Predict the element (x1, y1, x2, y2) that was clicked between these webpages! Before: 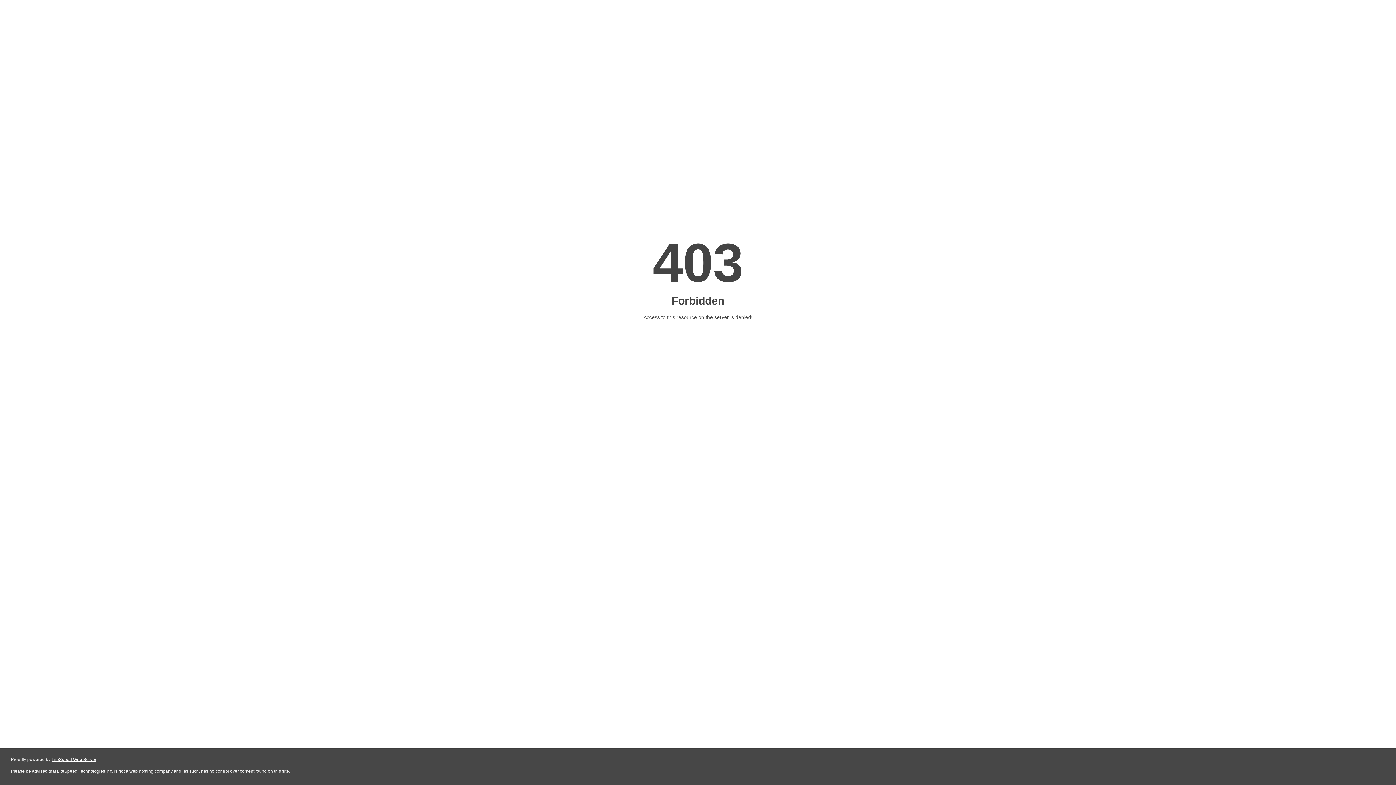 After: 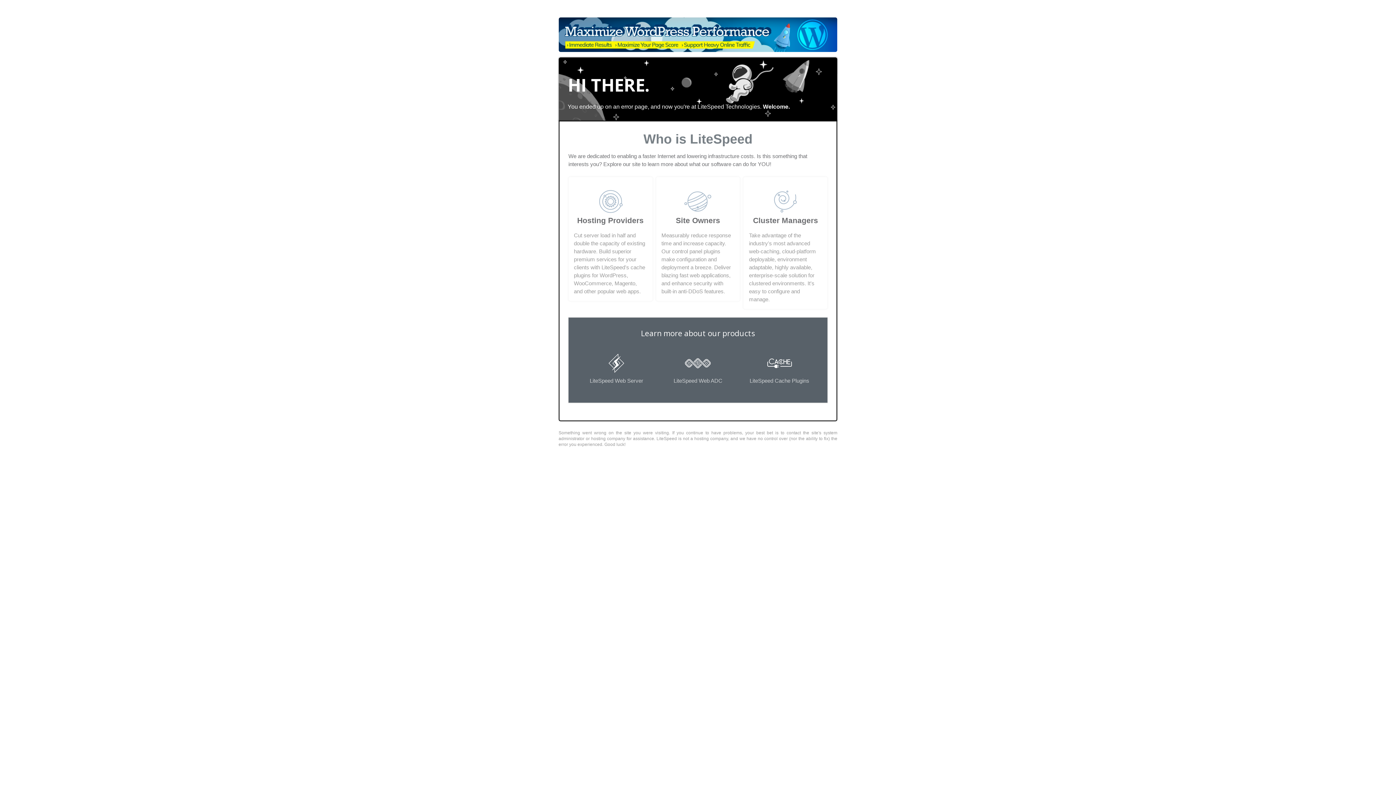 Action: label: LiteSpeed Web Server bbox: (51, 757, 96, 762)